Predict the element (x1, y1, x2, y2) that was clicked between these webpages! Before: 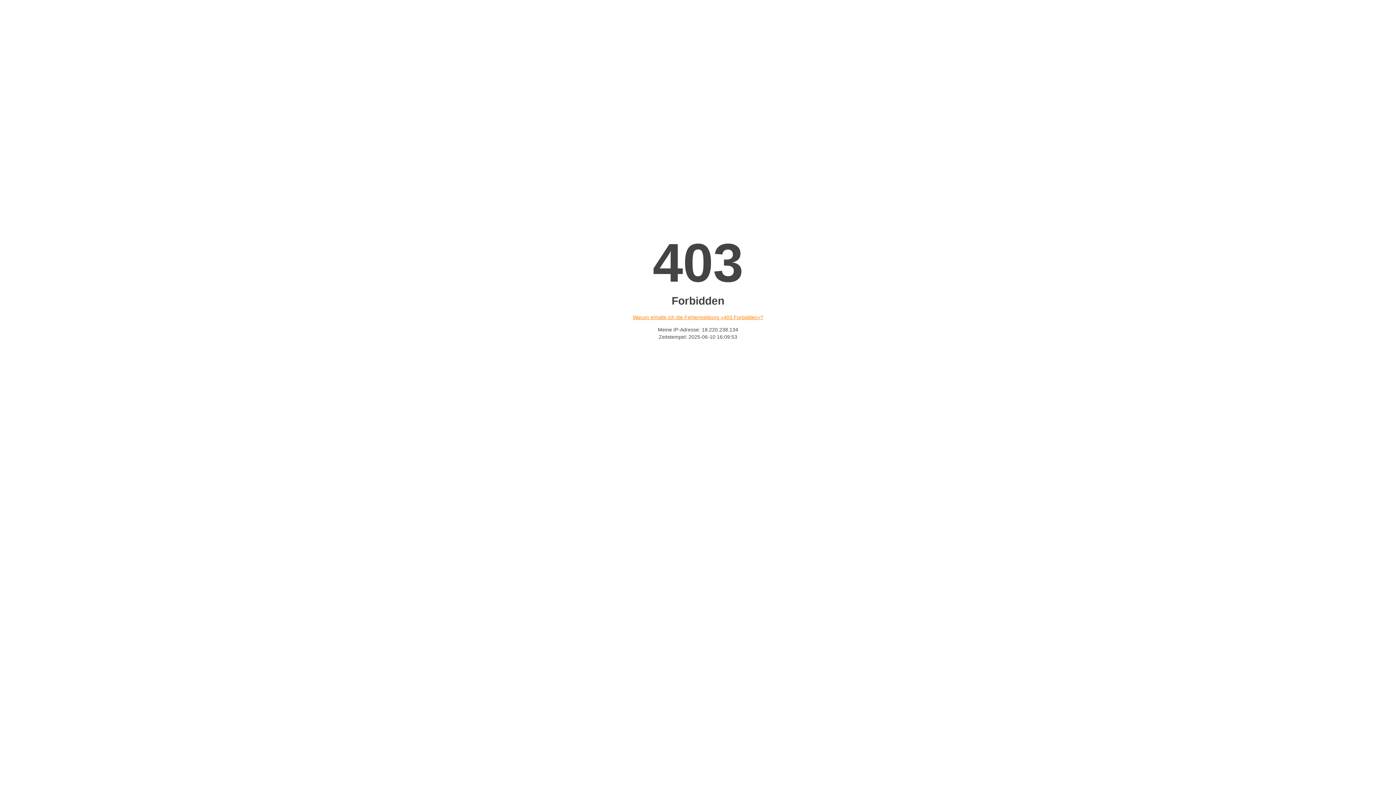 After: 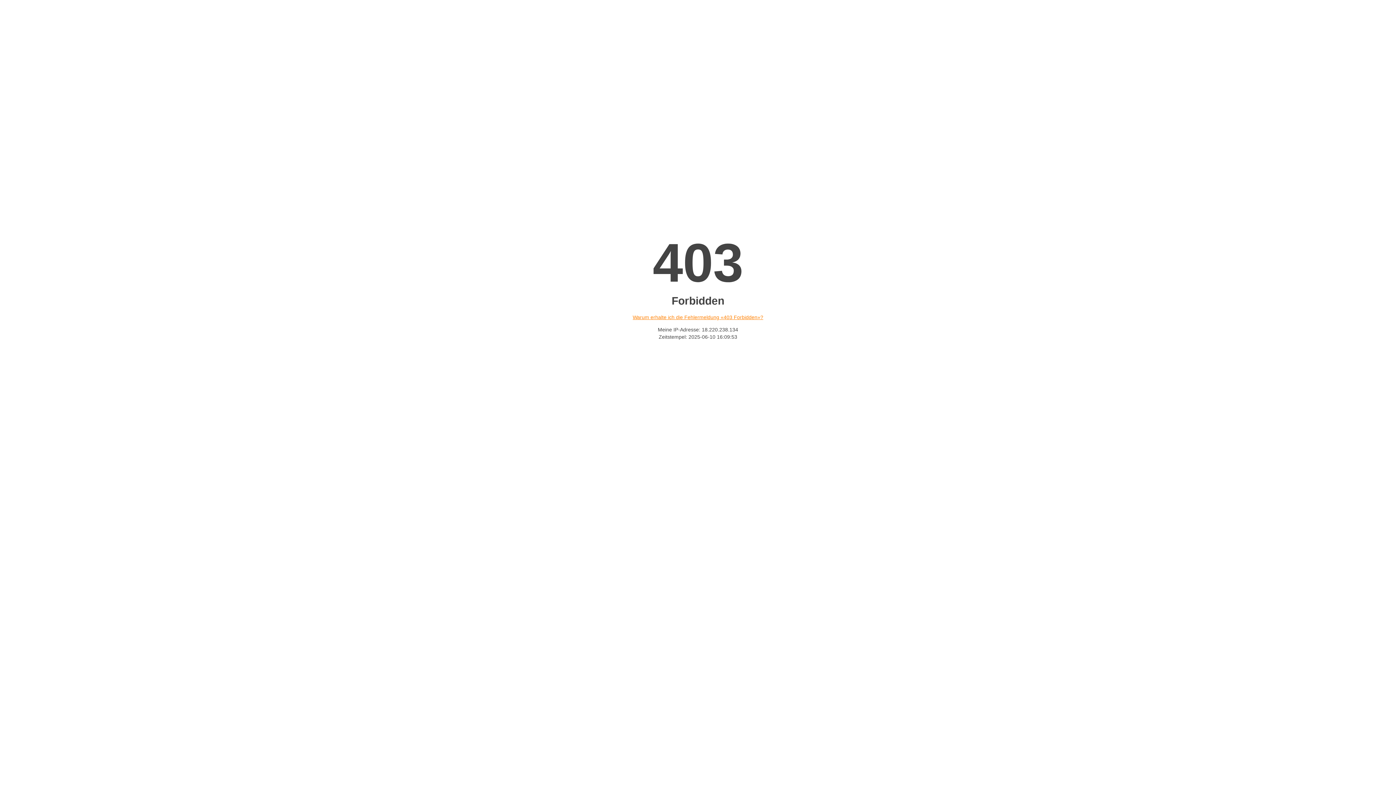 Action: label: Warum erhalte ich die Fehlermeldung «403 Forbidden»? bbox: (632, 314, 763, 320)